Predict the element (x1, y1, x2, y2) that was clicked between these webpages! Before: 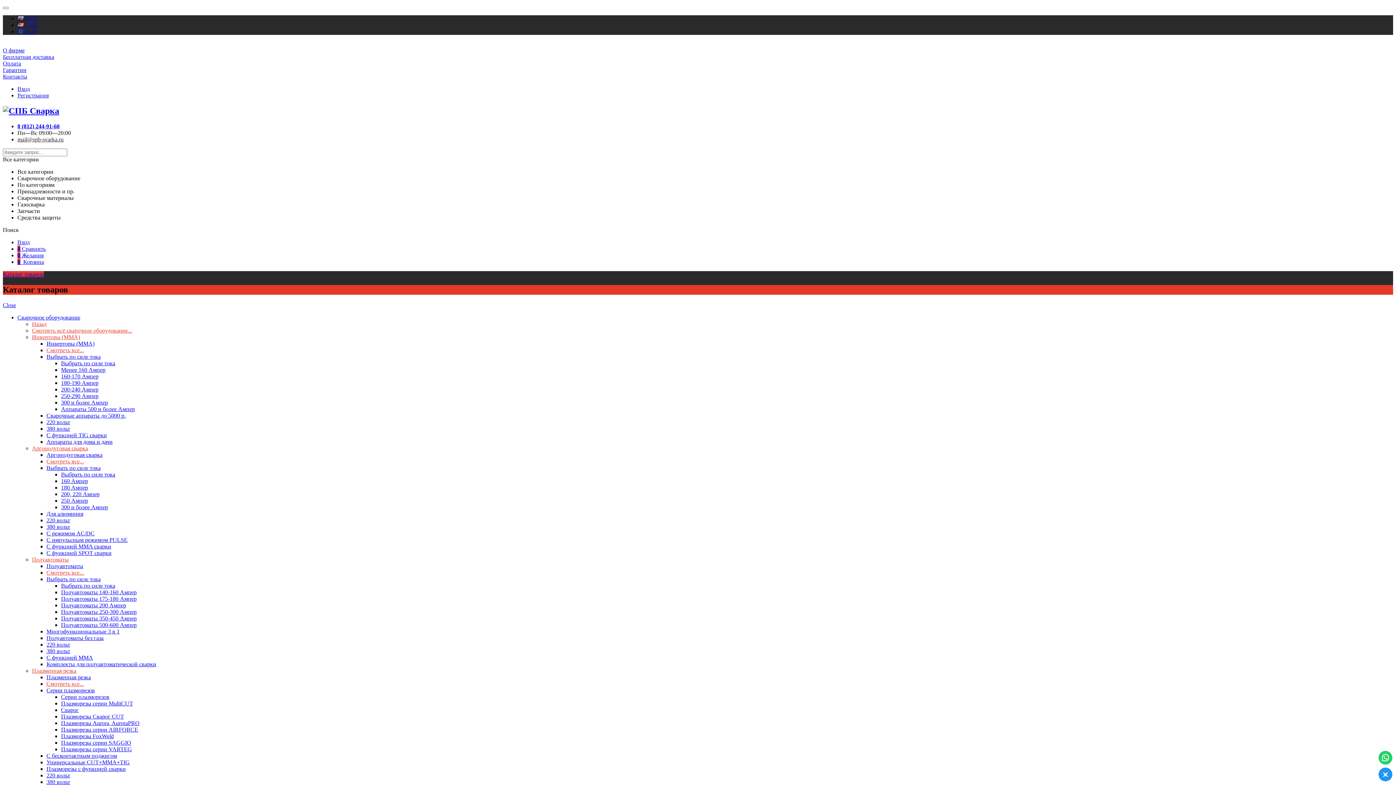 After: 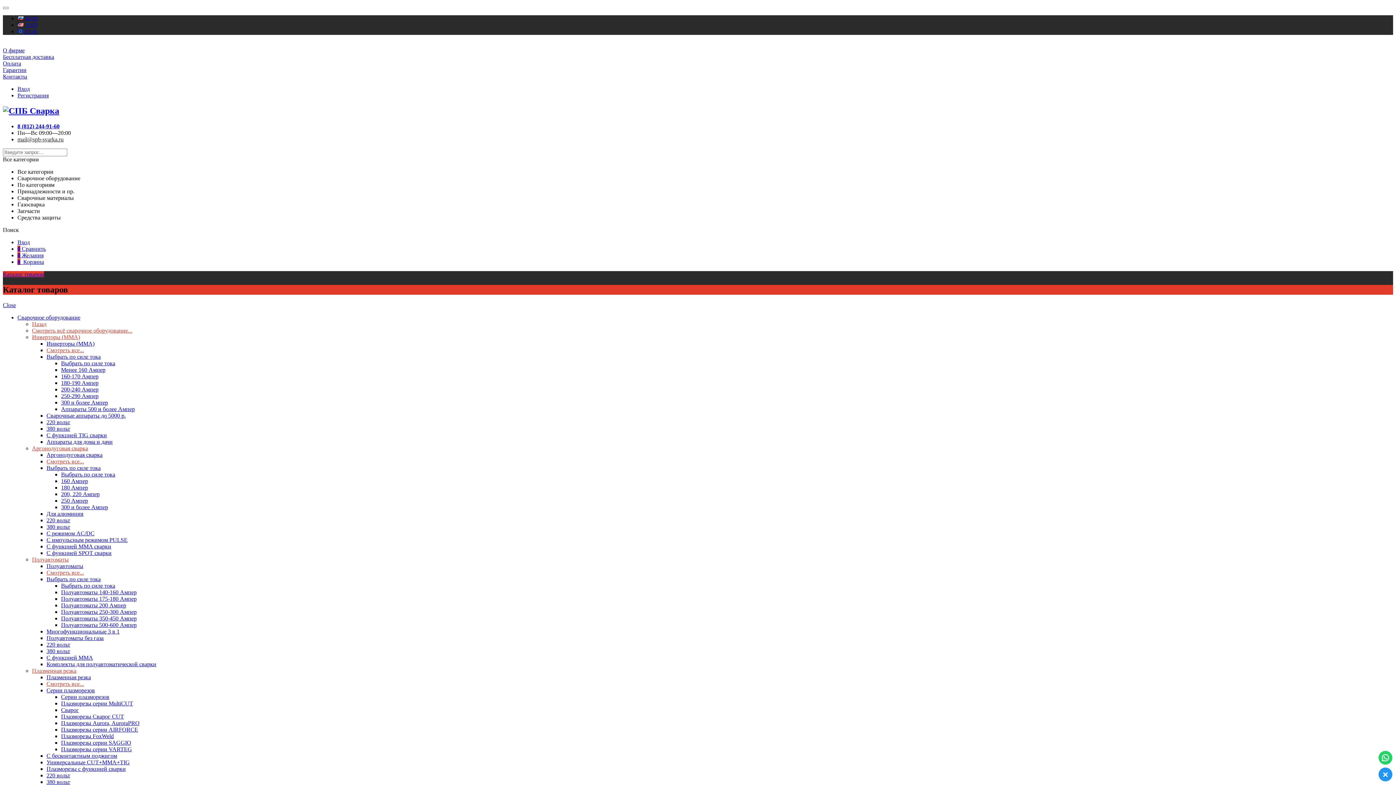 Action: bbox: (2, 106, 59, 115)